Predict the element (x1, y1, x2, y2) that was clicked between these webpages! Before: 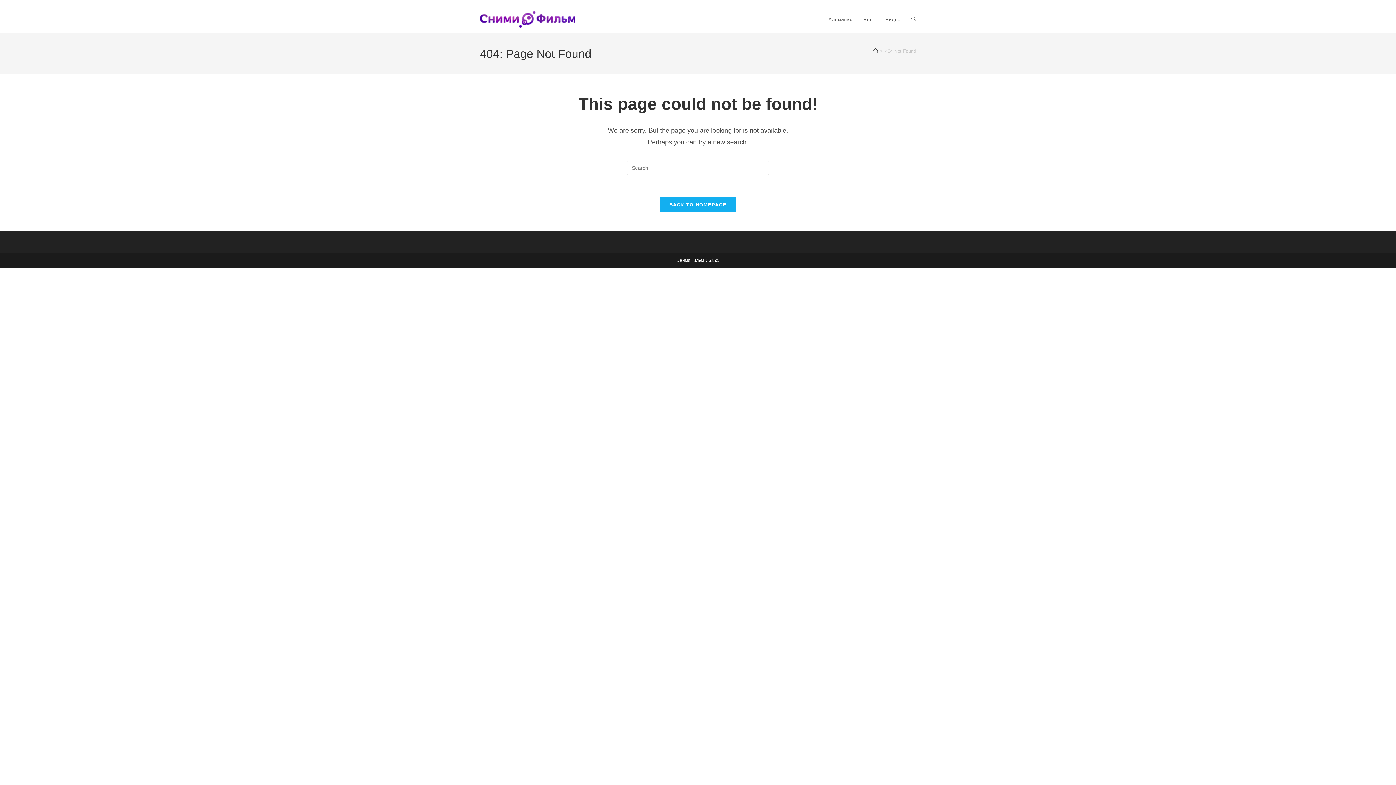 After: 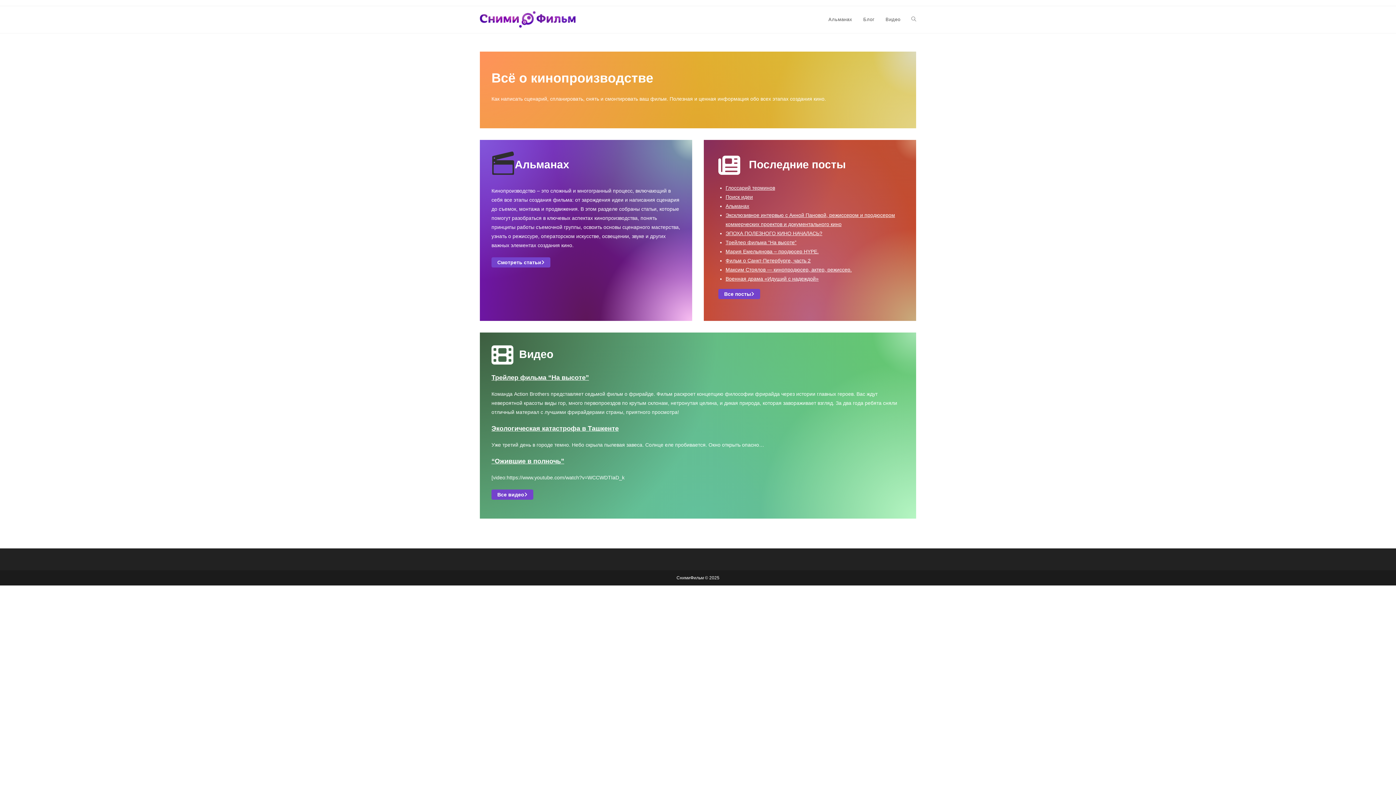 Action: bbox: (480, 16, 575, 21)